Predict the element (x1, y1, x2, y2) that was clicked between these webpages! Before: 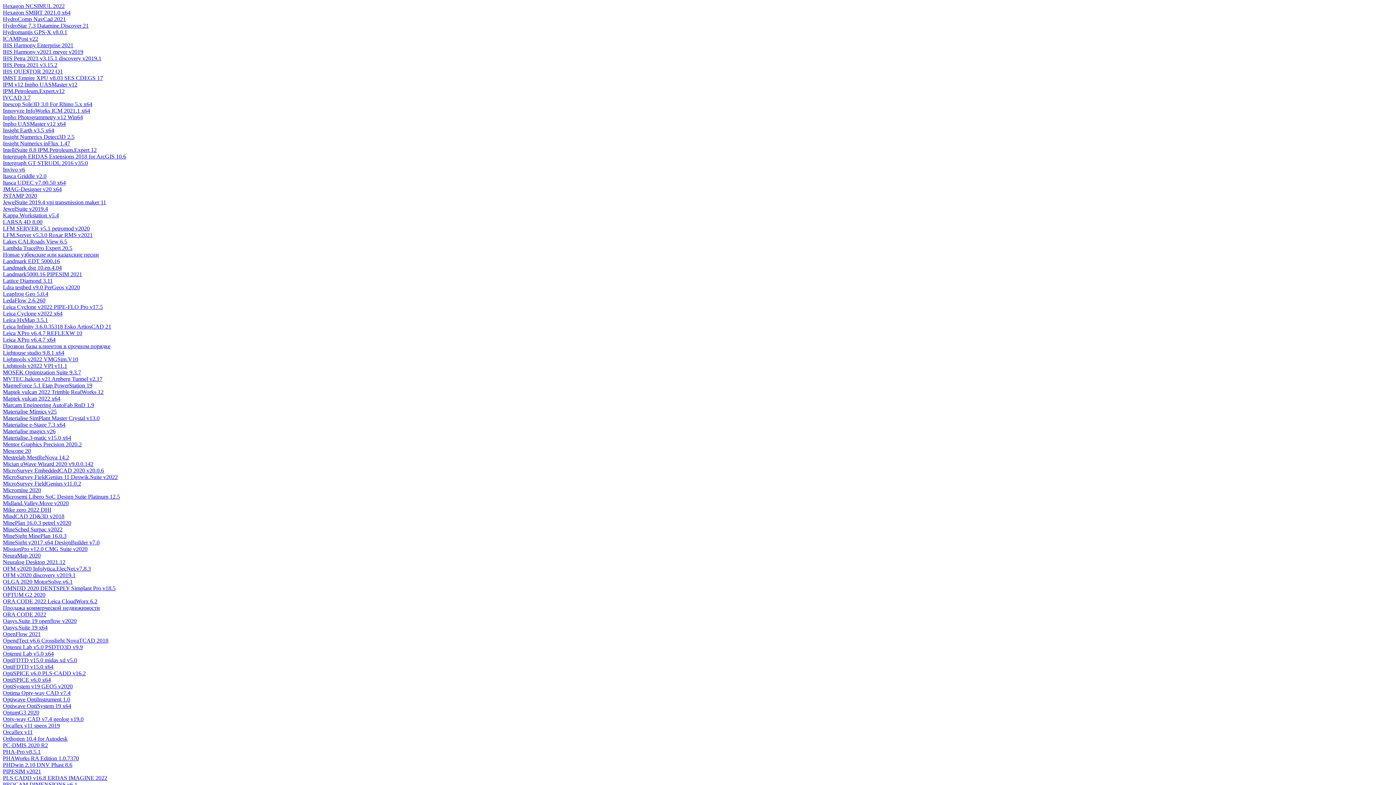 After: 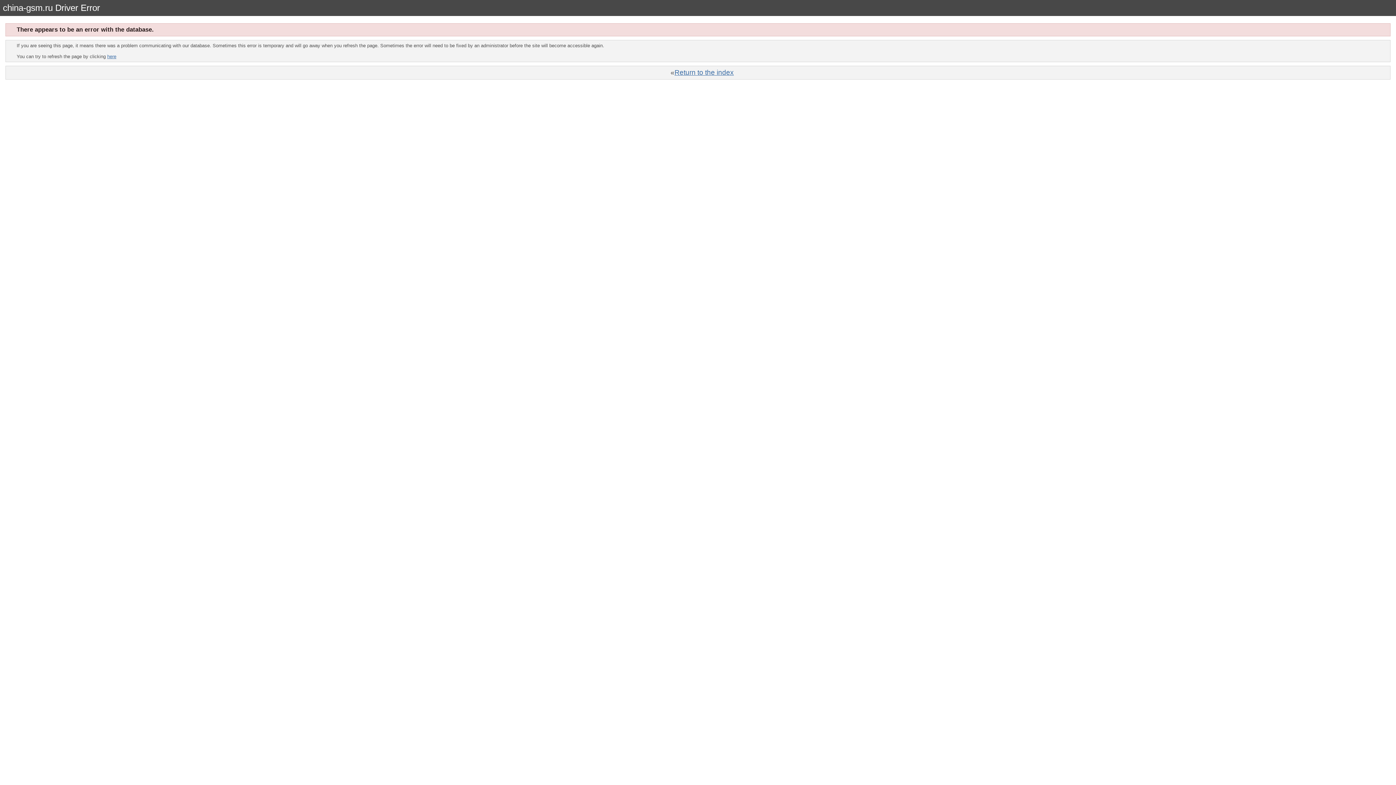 Action: label: Micromine 2020 bbox: (2, 487, 41, 493)